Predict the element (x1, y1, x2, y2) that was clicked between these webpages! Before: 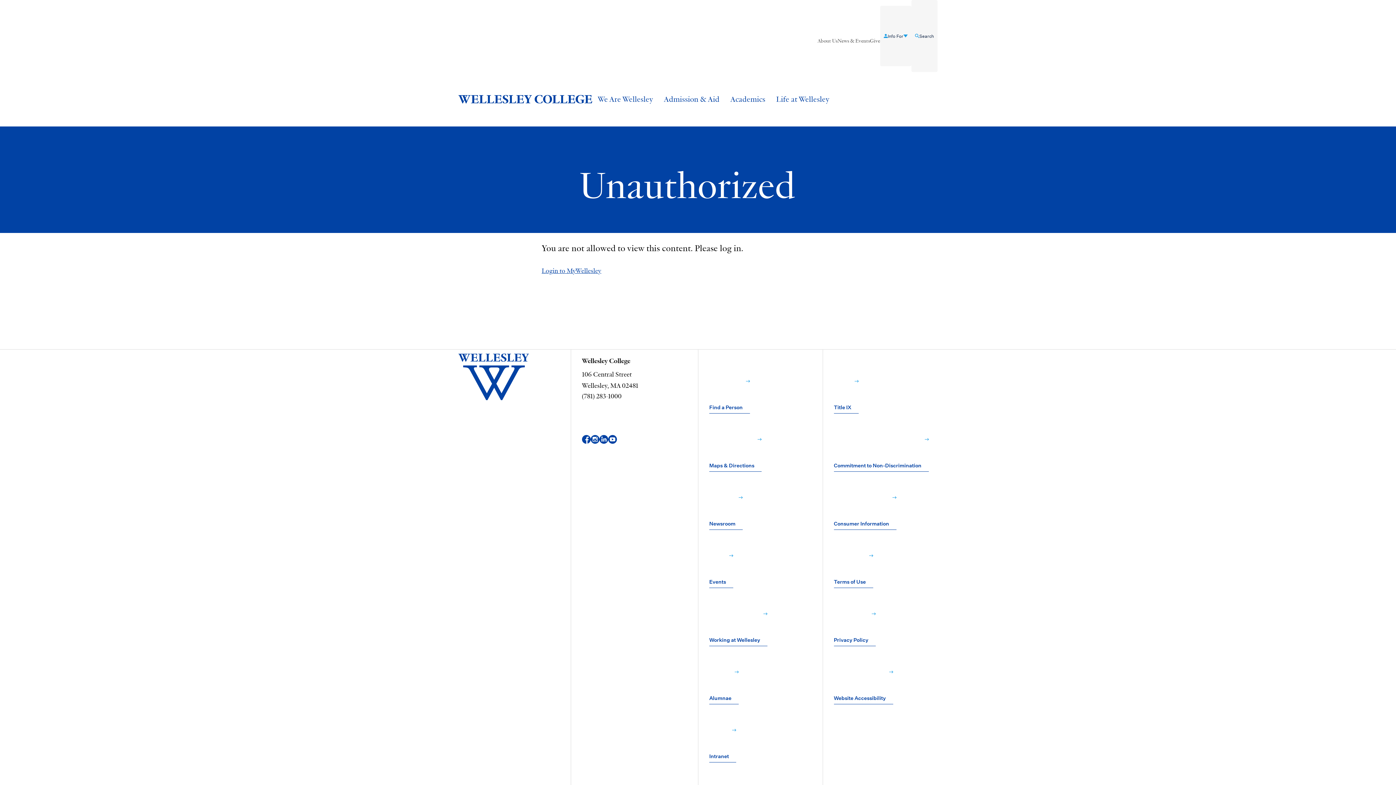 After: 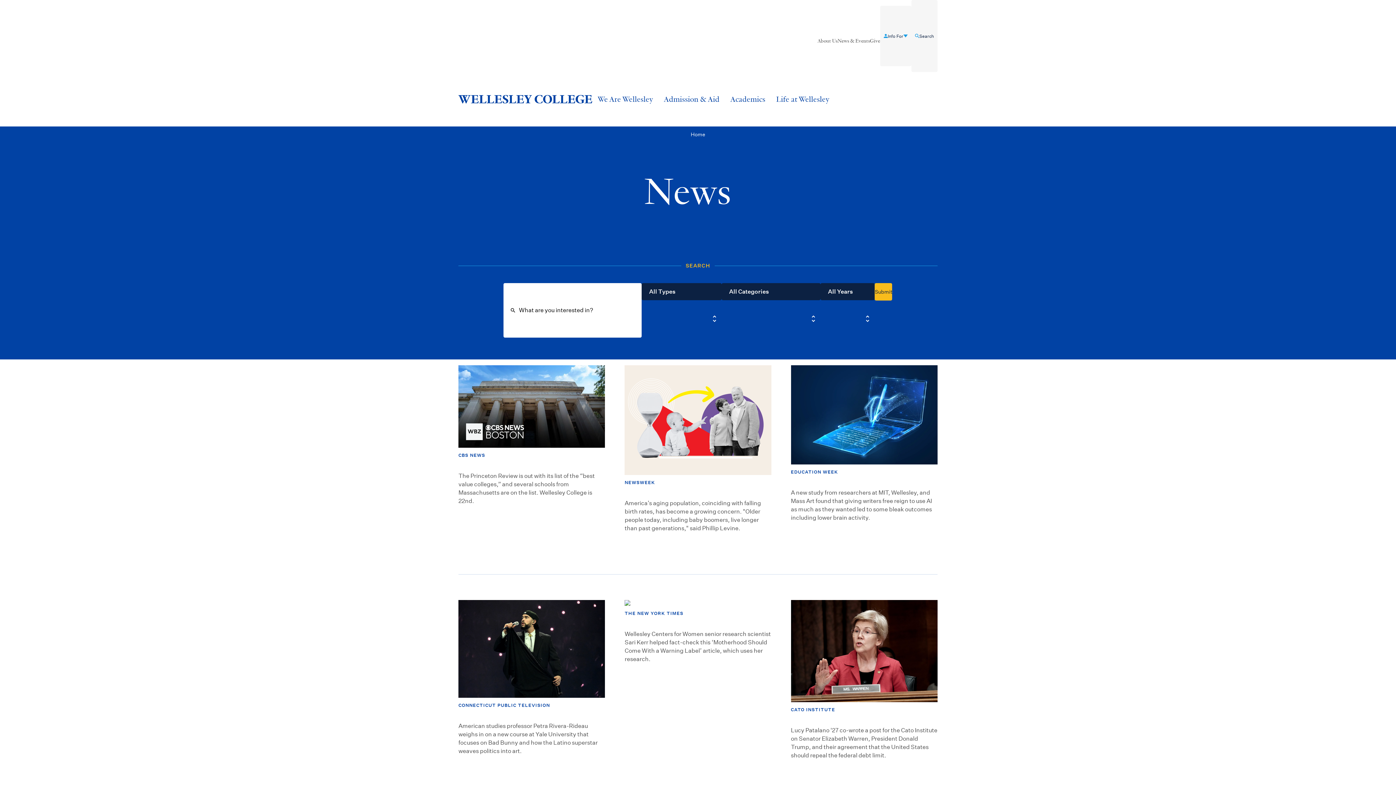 Action: bbox: (709, 471, 742, 529) label: Newsroom﻿ 